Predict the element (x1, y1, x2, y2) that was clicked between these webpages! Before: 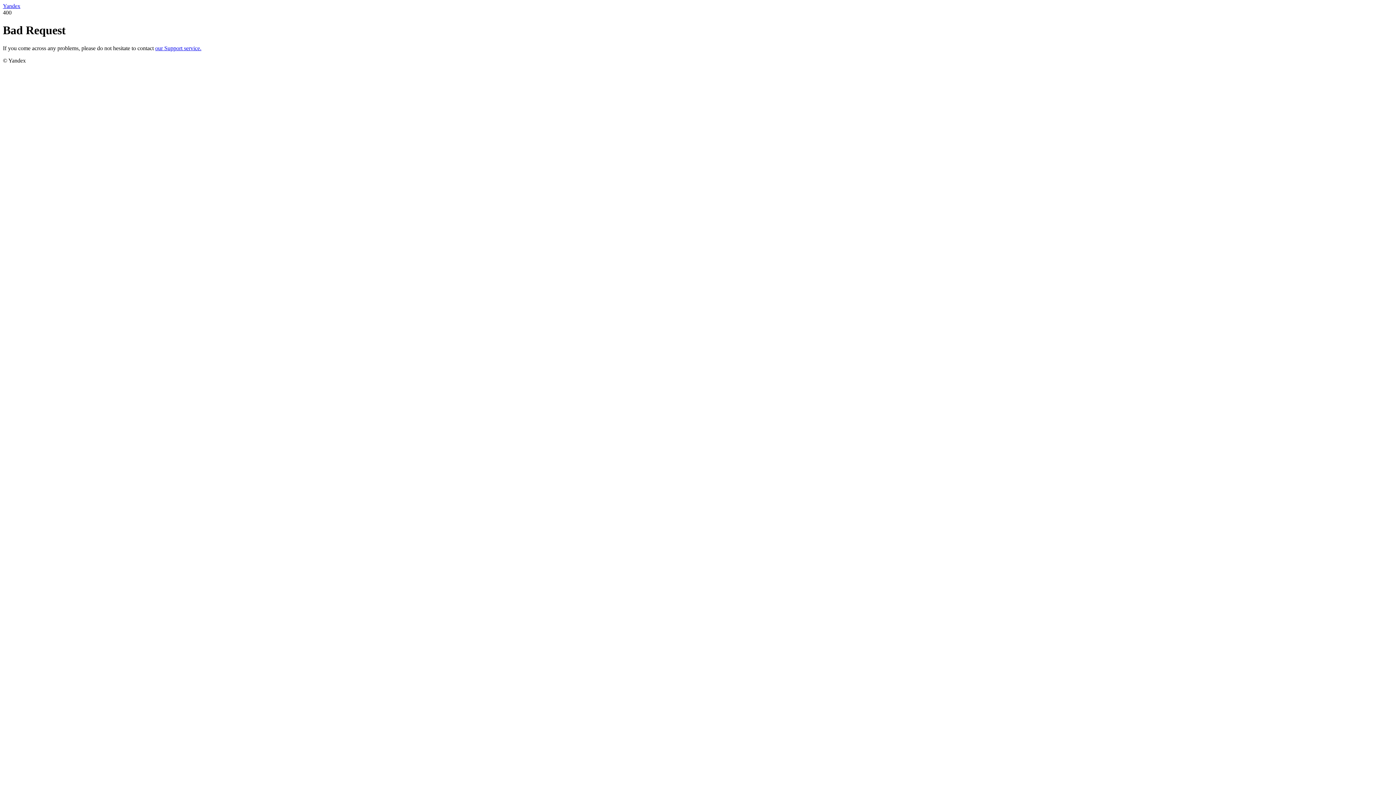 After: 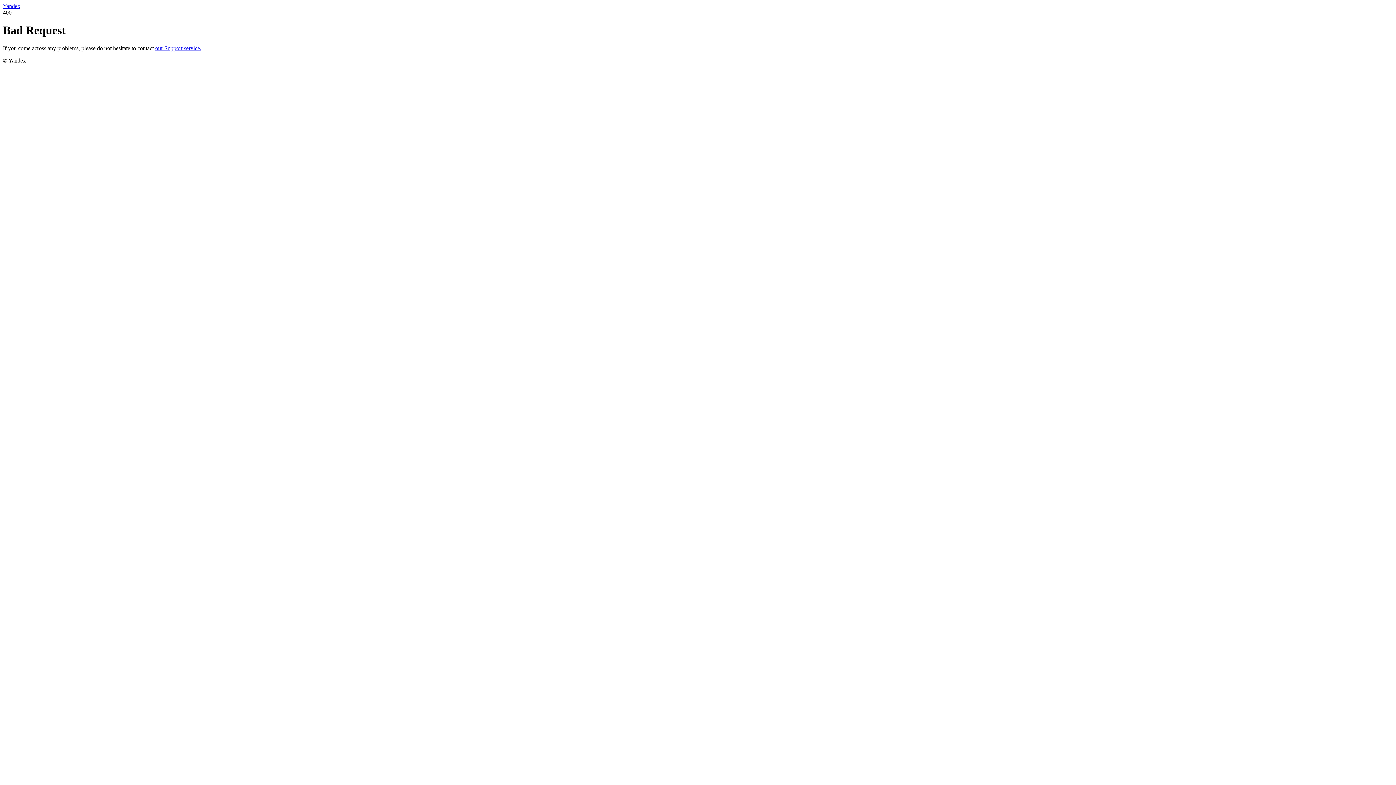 Action: label: our Support service. bbox: (155, 45, 201, 51)